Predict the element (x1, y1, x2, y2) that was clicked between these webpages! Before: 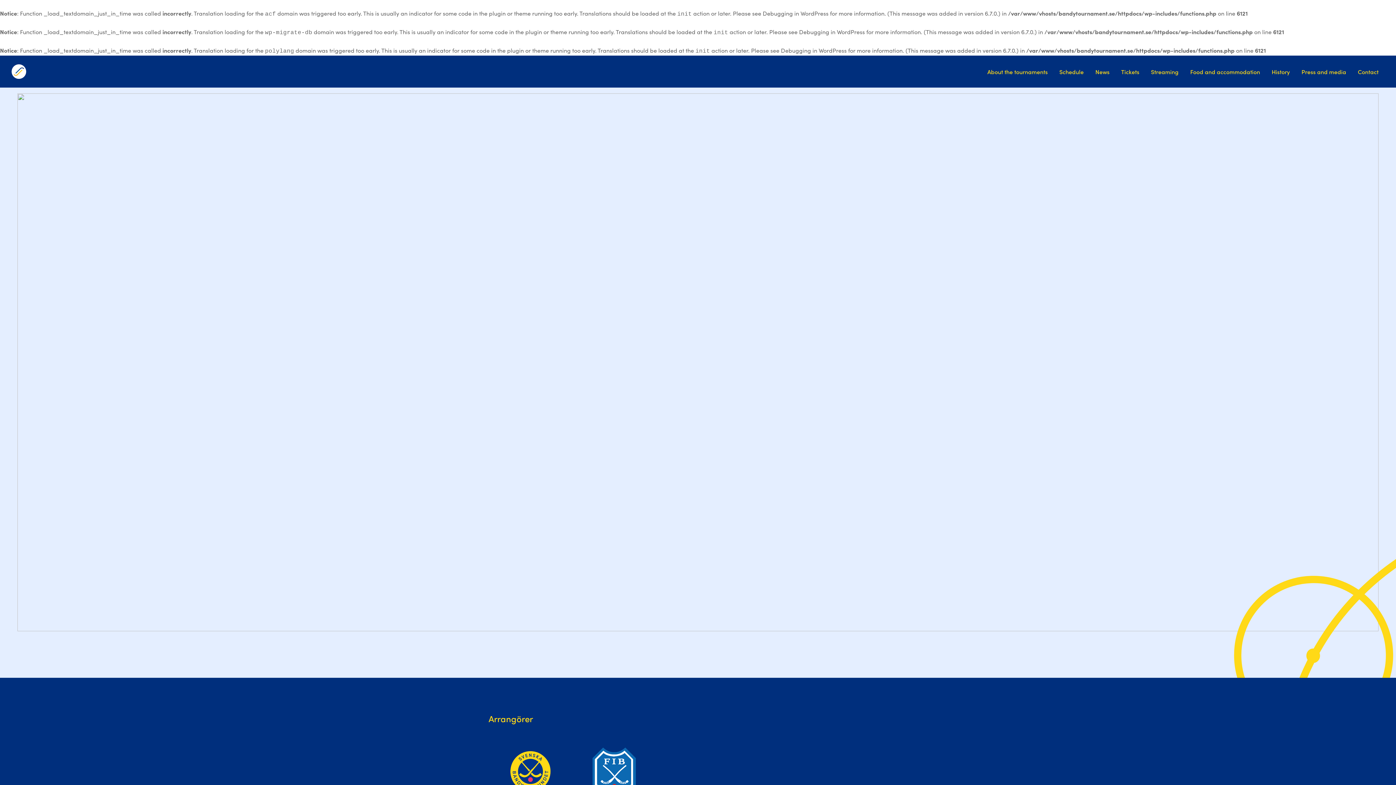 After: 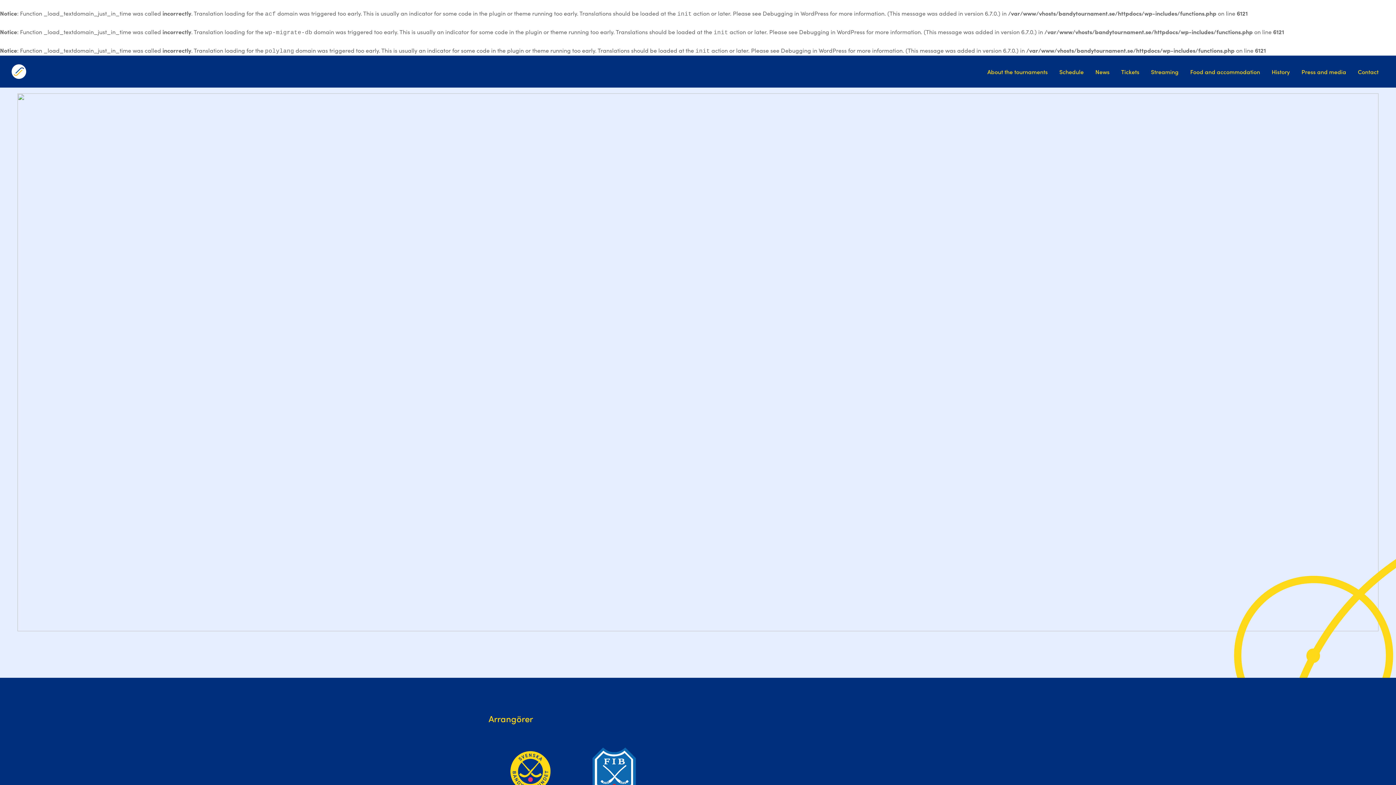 Action: bbox: (987, 67, 1048, 76) label: About the tournaments